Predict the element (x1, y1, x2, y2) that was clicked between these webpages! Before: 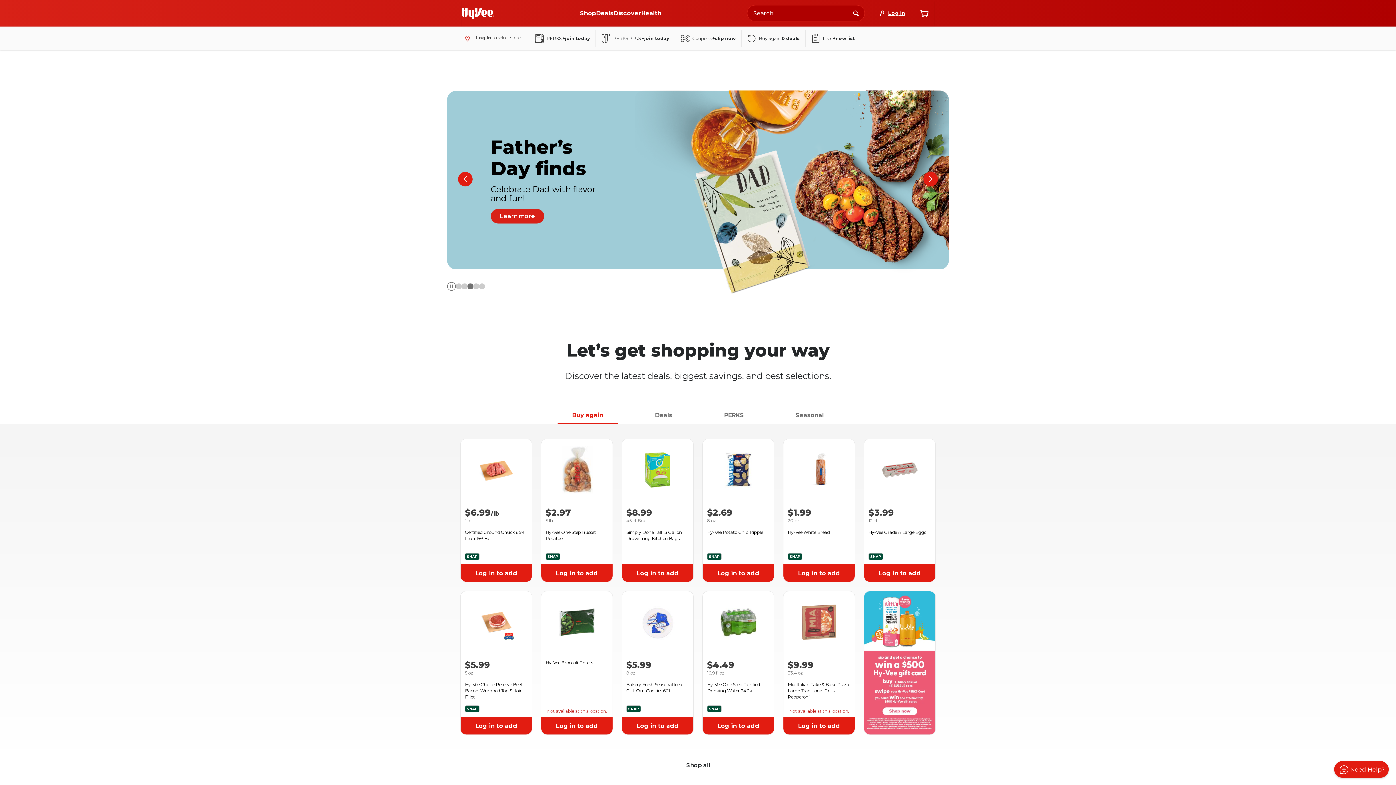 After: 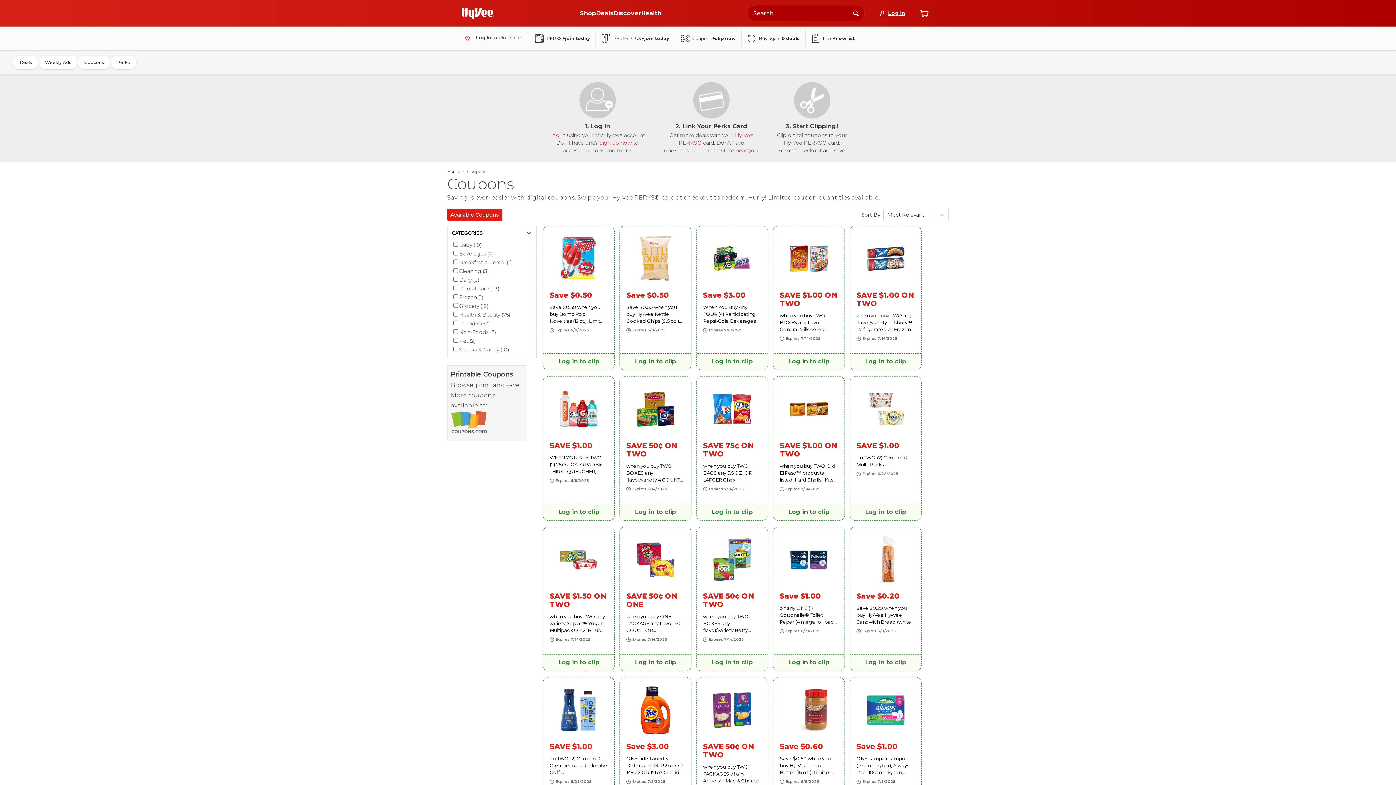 Action: label: Coupons +clip now bbox: (675, 29, 741, 47)